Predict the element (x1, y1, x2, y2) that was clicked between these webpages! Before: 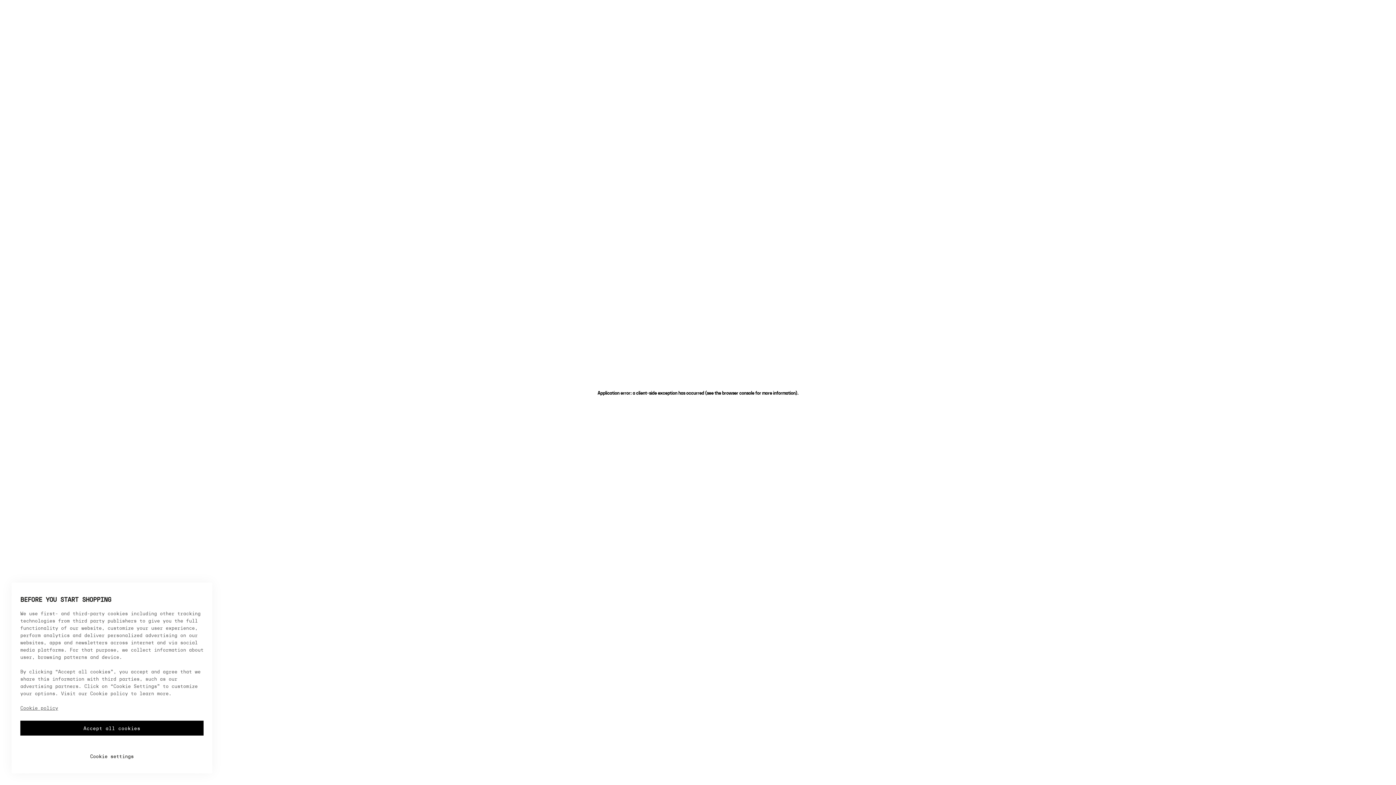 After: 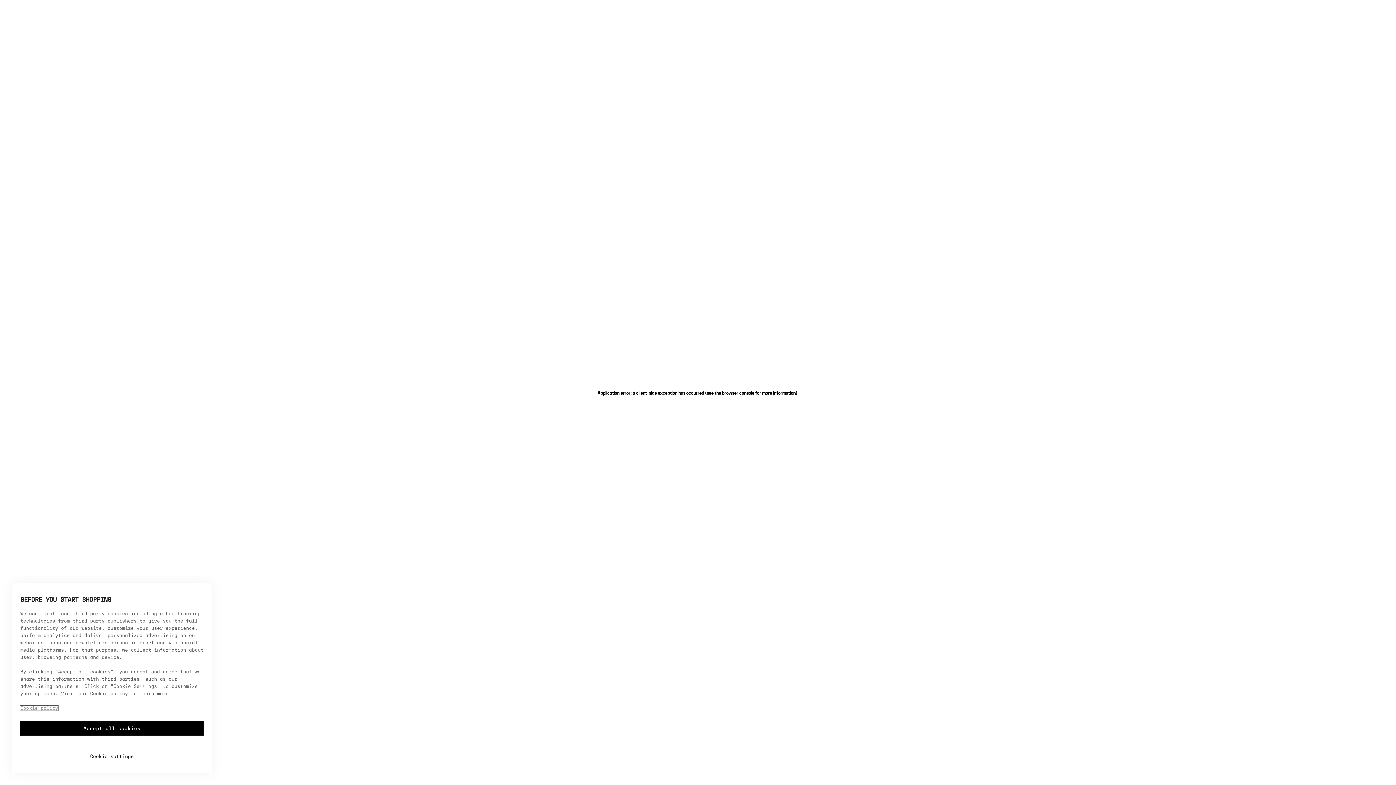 Action: bbox: (20, 706, 58, 711) label: More information about your privacy, opens in a new tab